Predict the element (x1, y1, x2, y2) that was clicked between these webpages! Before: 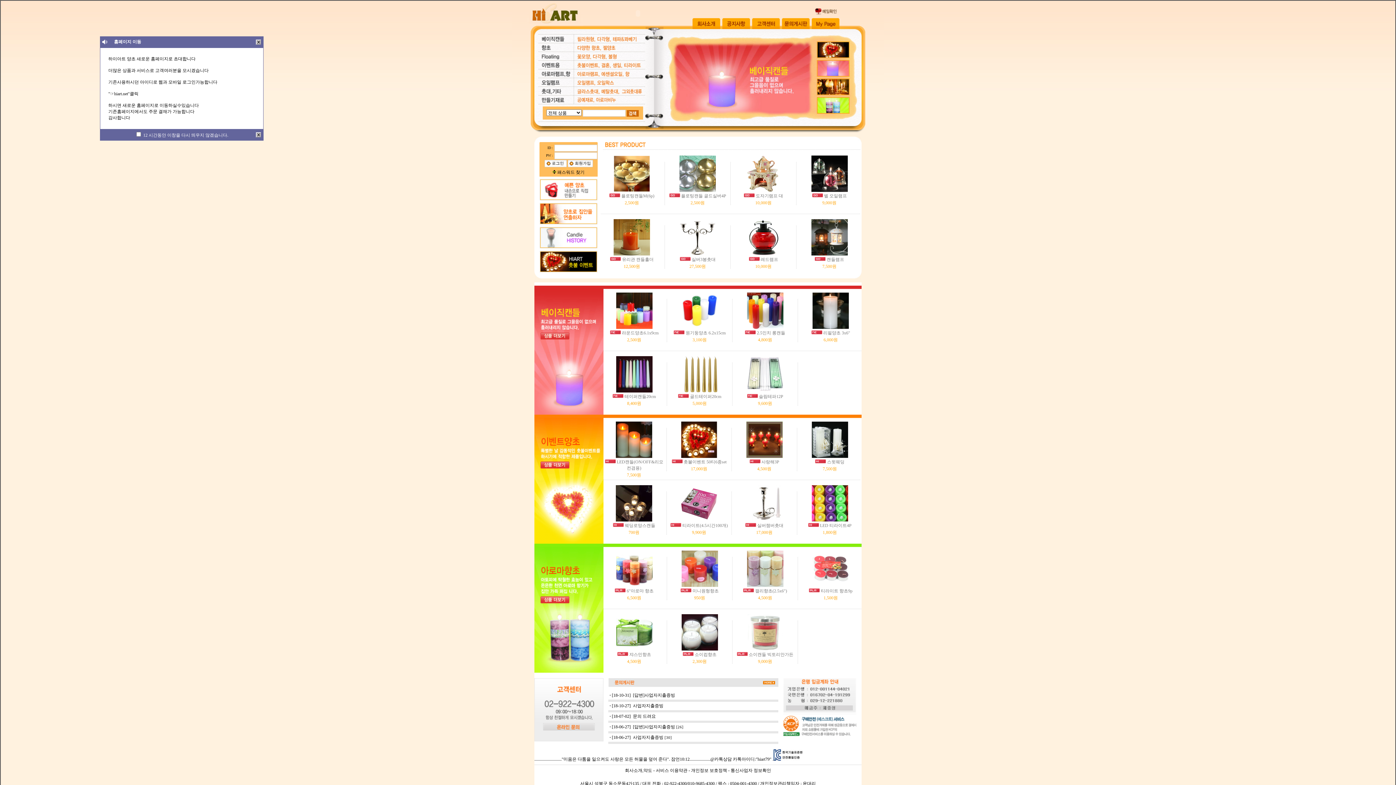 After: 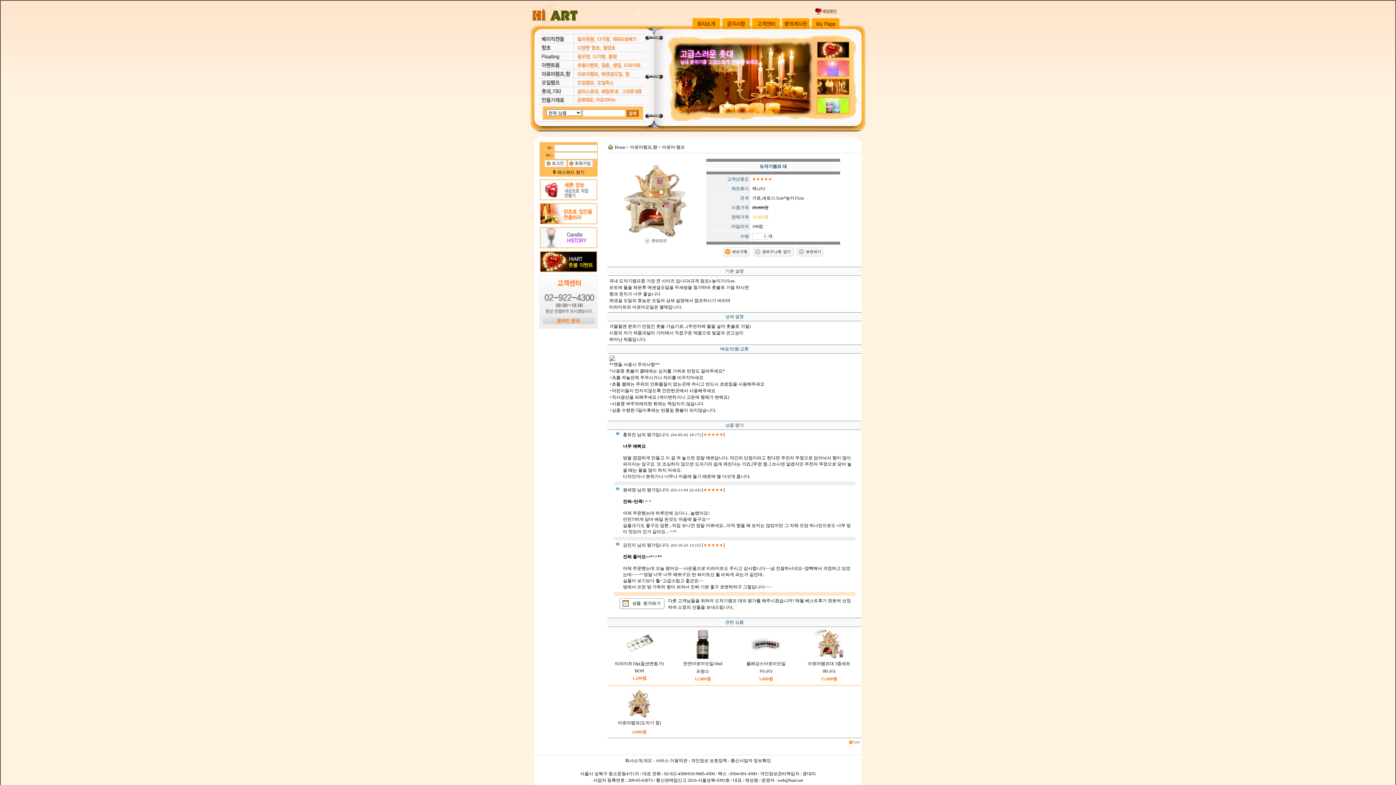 Action: bbox: (756, 193, 783, 198) label: 도자기램프 대